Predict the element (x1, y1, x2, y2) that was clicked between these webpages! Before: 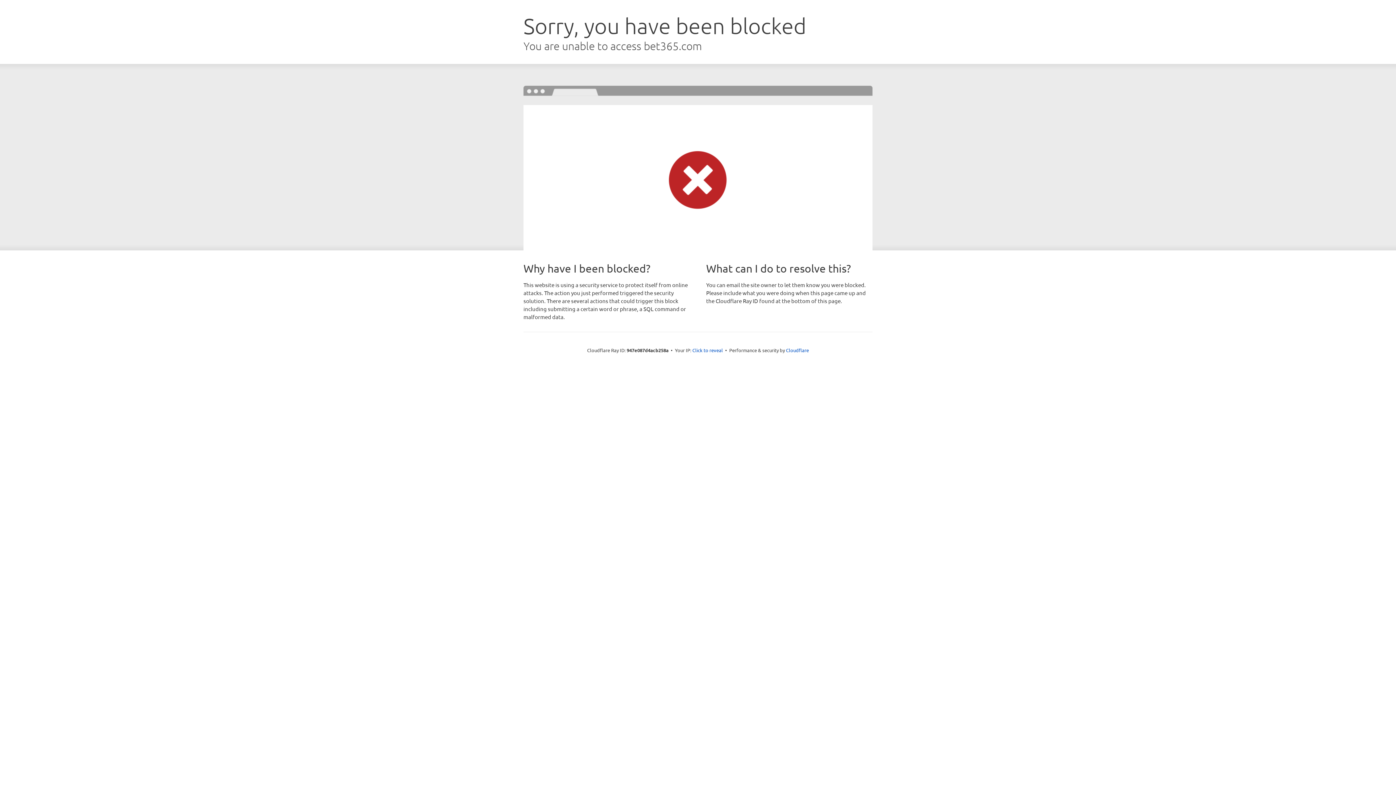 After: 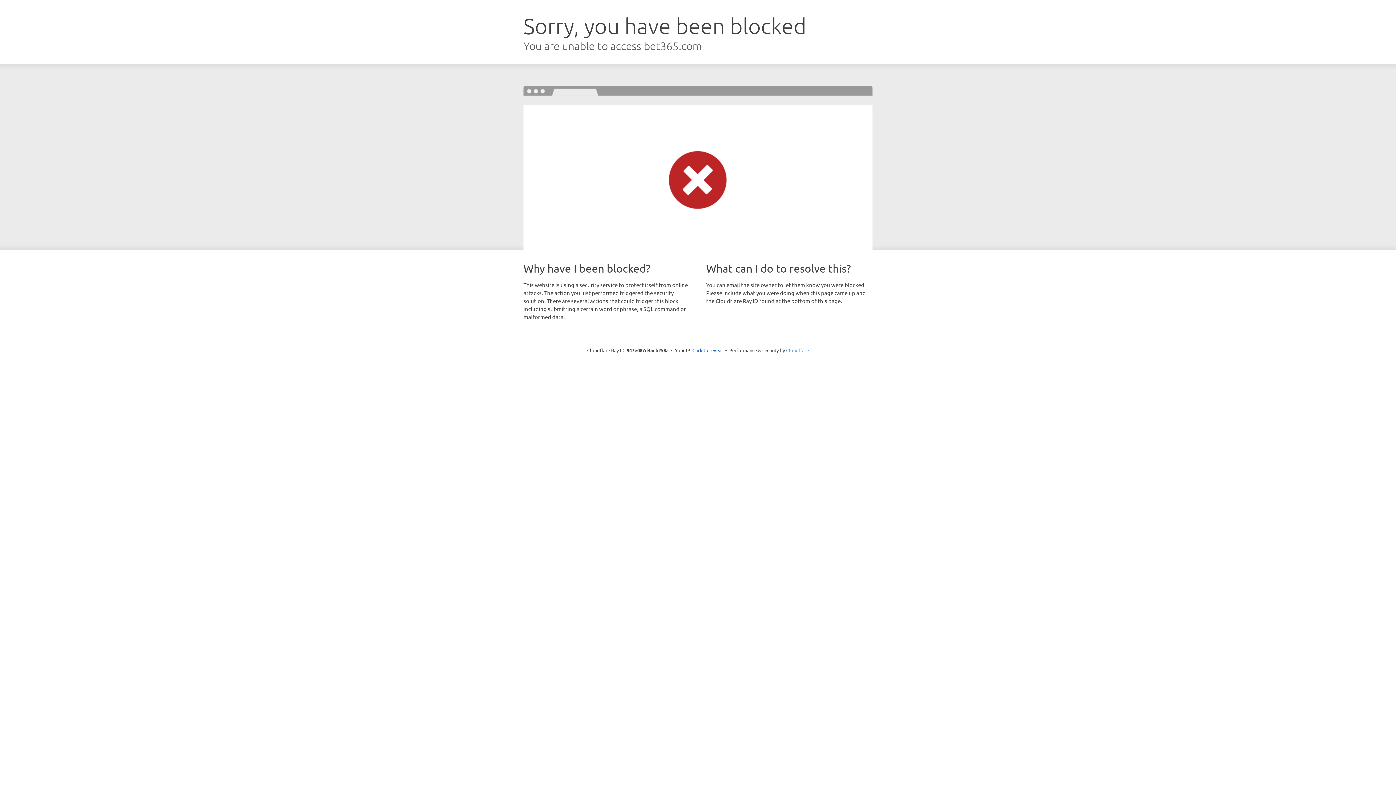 Action: label: Cloudflare bbox: (786, 347, 809, 353)